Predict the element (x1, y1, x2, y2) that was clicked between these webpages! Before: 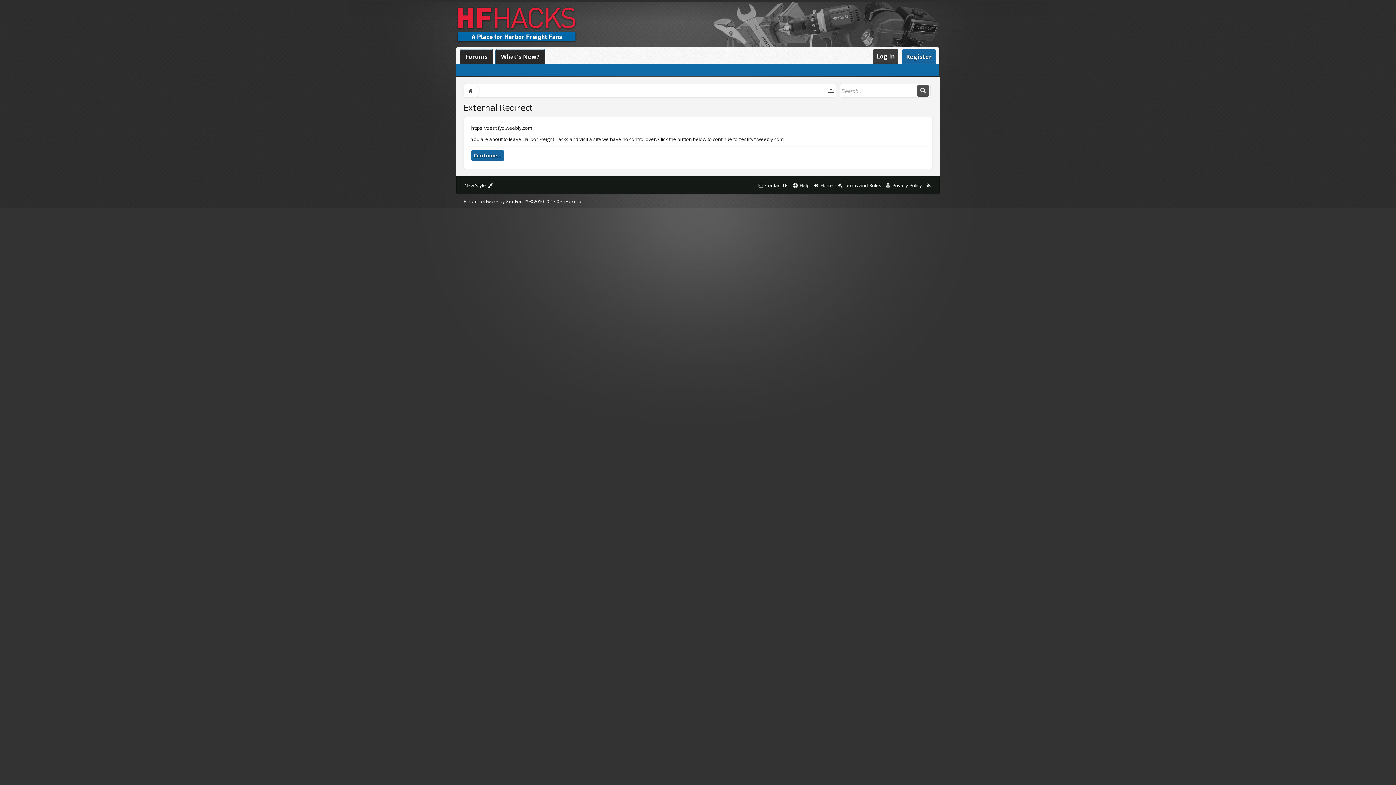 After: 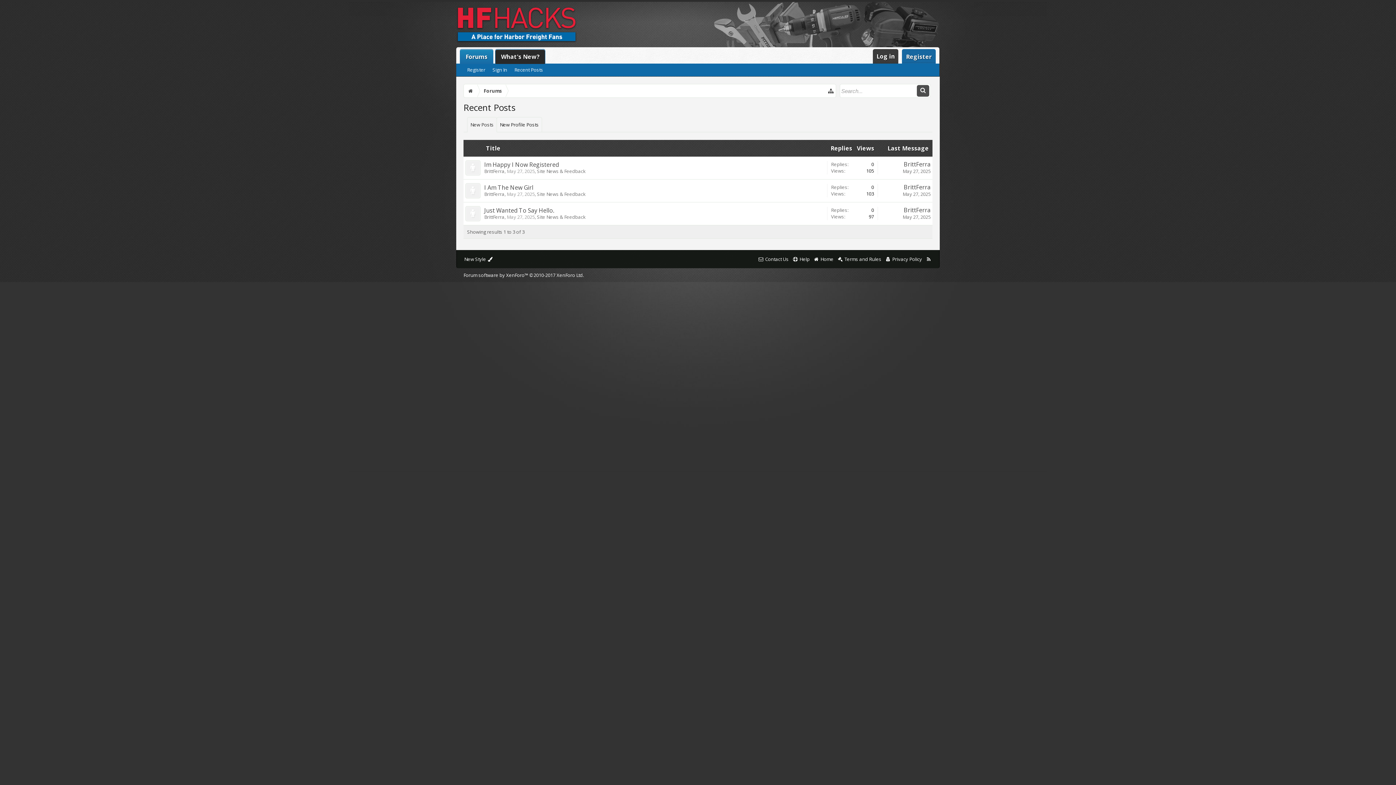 Action: label: What's New? bbox: (495, 49, 545, 64)